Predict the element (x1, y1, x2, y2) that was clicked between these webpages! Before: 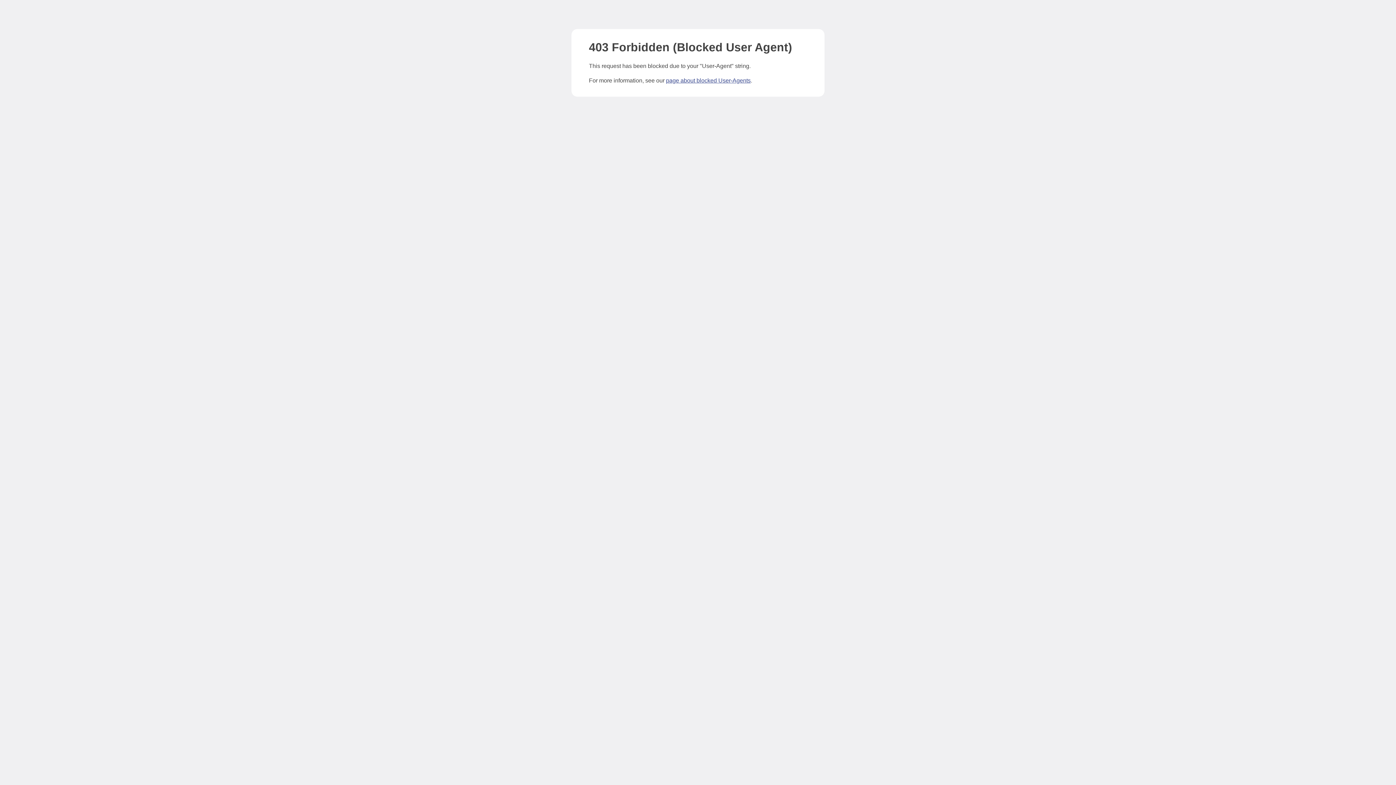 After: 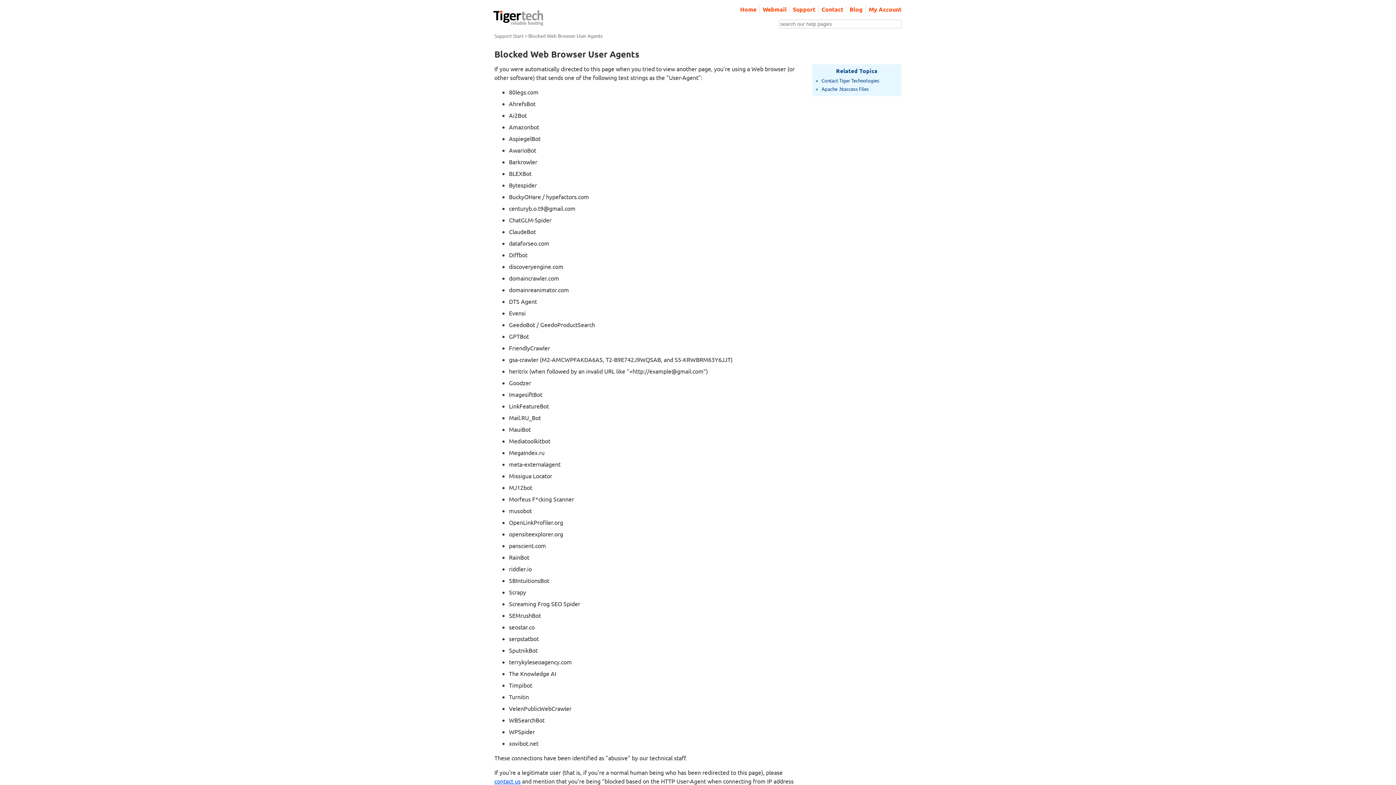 Action: label: page about blocked User-Agents bbox: (666, 77, 750, 83)